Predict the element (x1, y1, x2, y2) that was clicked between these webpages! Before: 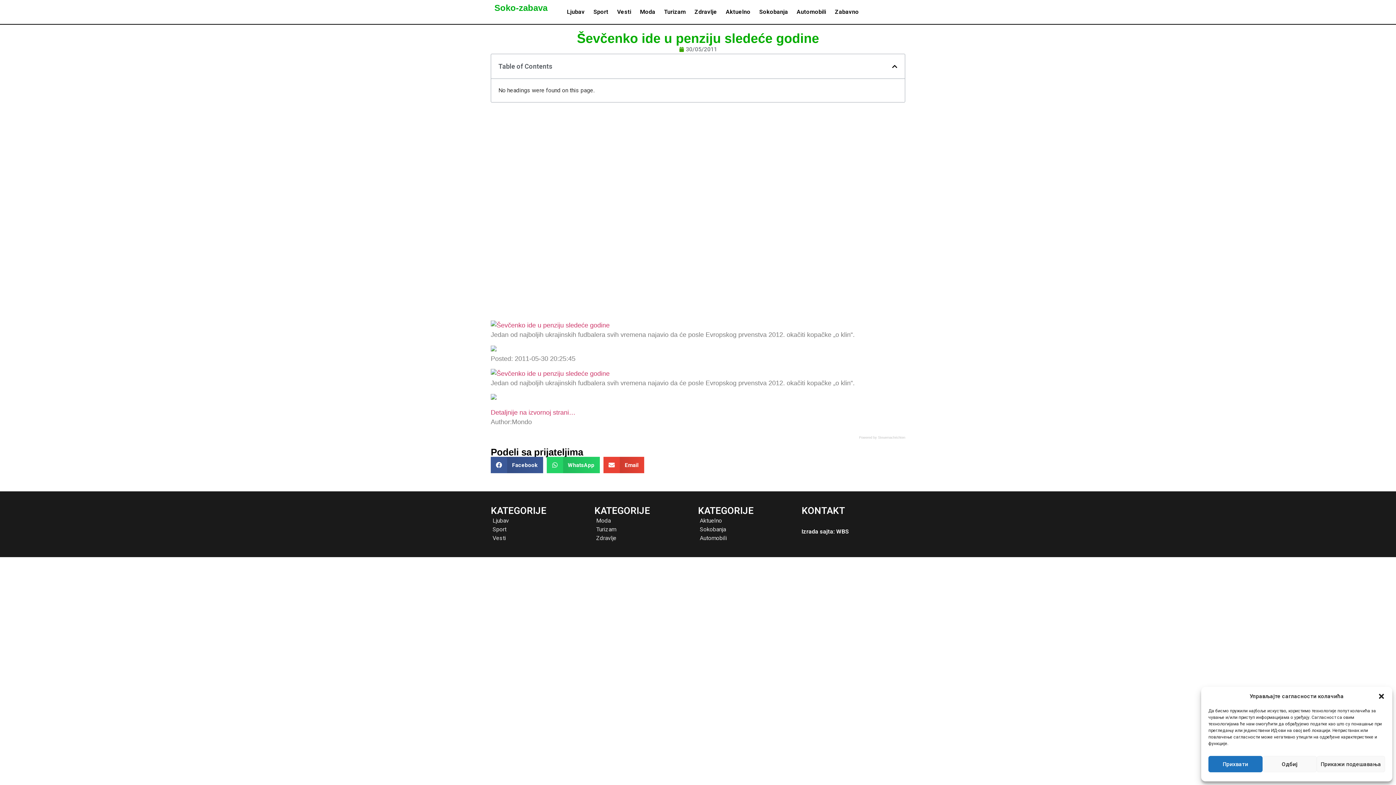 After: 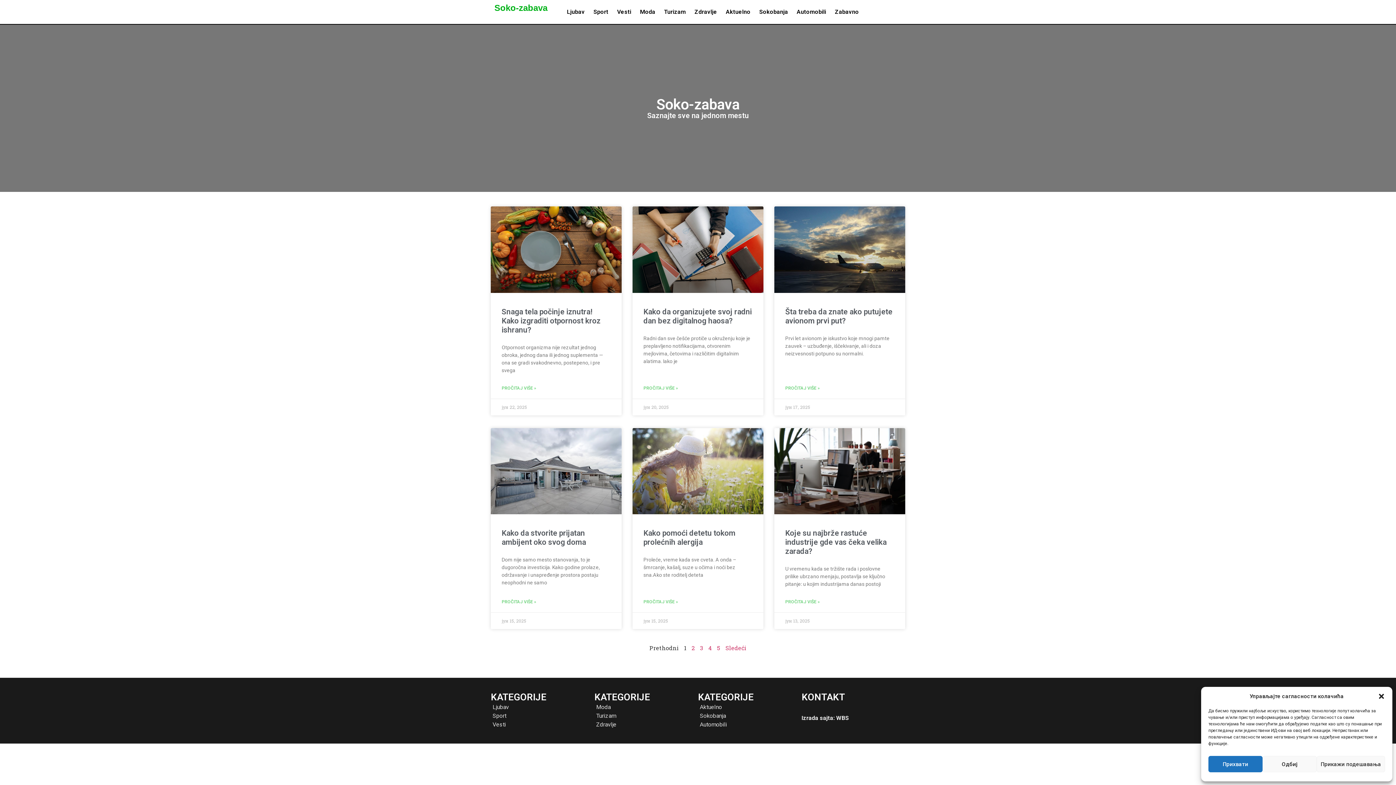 Action: label: Soko-zabava bbox: (494, 2, 547, 12)